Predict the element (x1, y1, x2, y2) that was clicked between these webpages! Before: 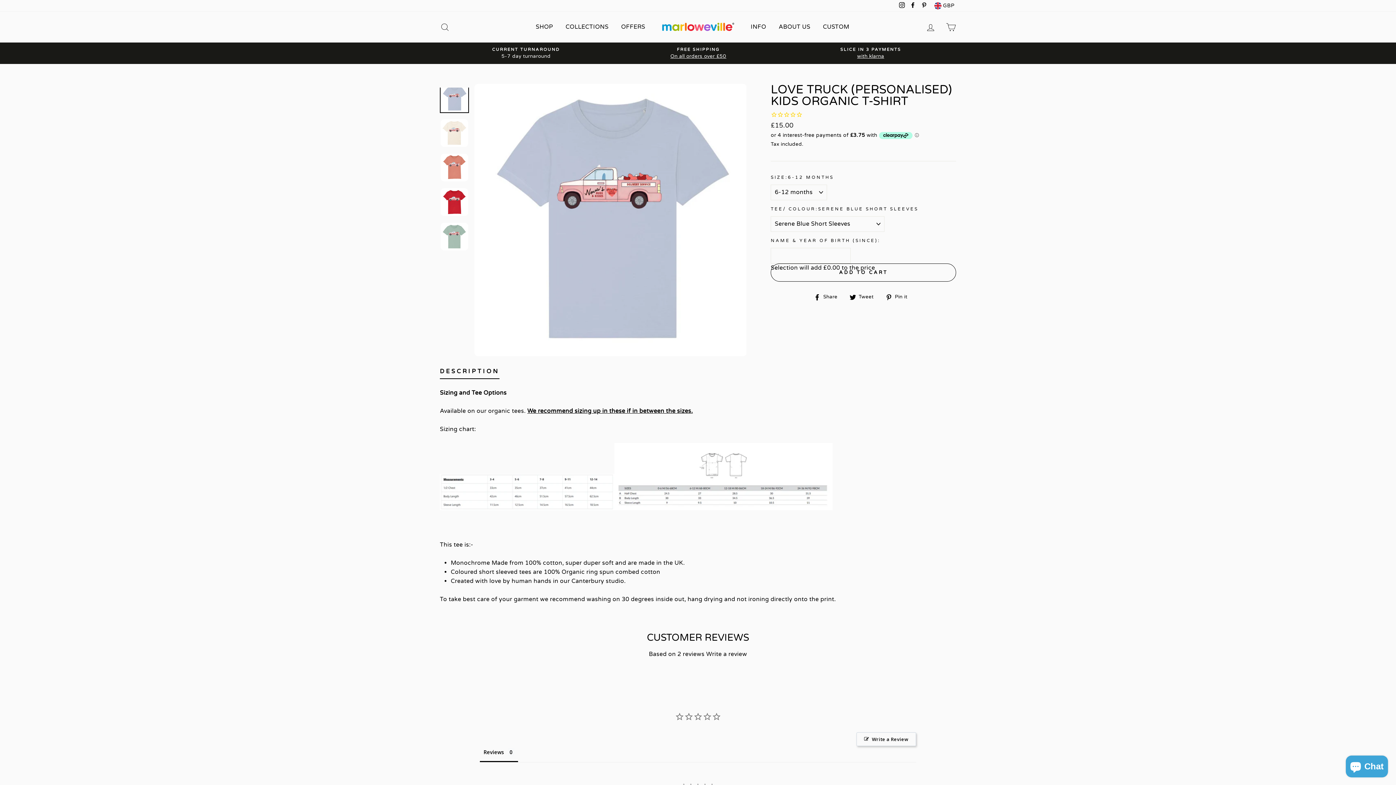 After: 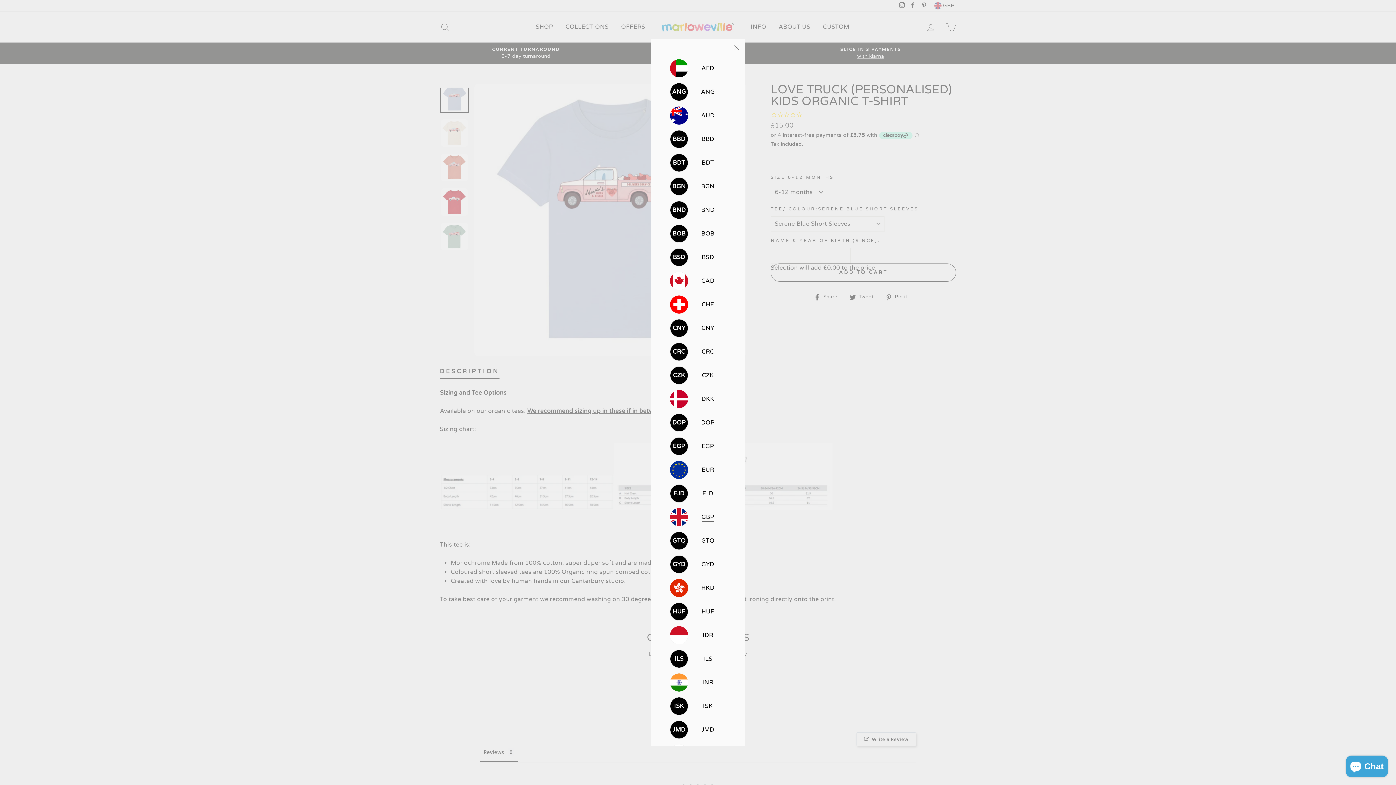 Action: bbox: (934, 1, 954, 9) label:  GBP